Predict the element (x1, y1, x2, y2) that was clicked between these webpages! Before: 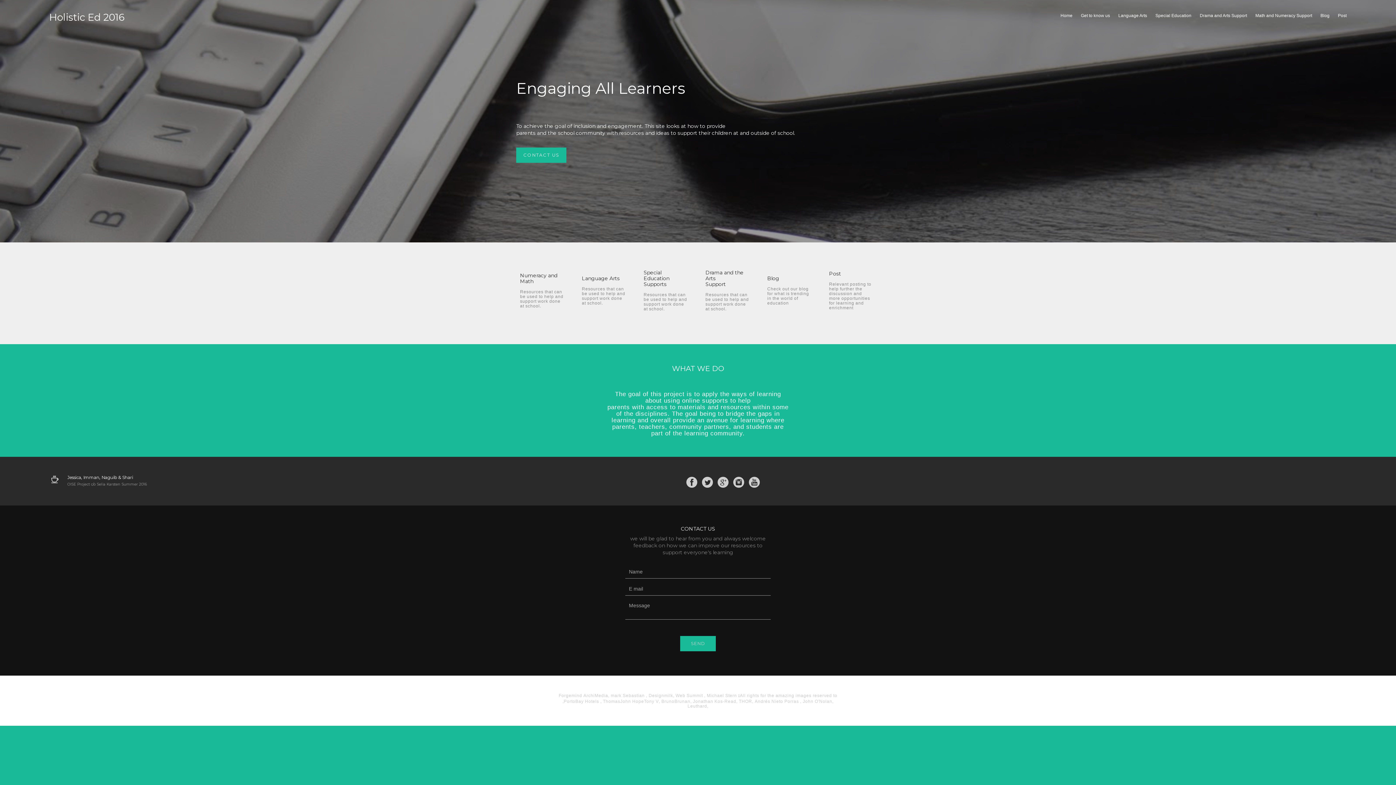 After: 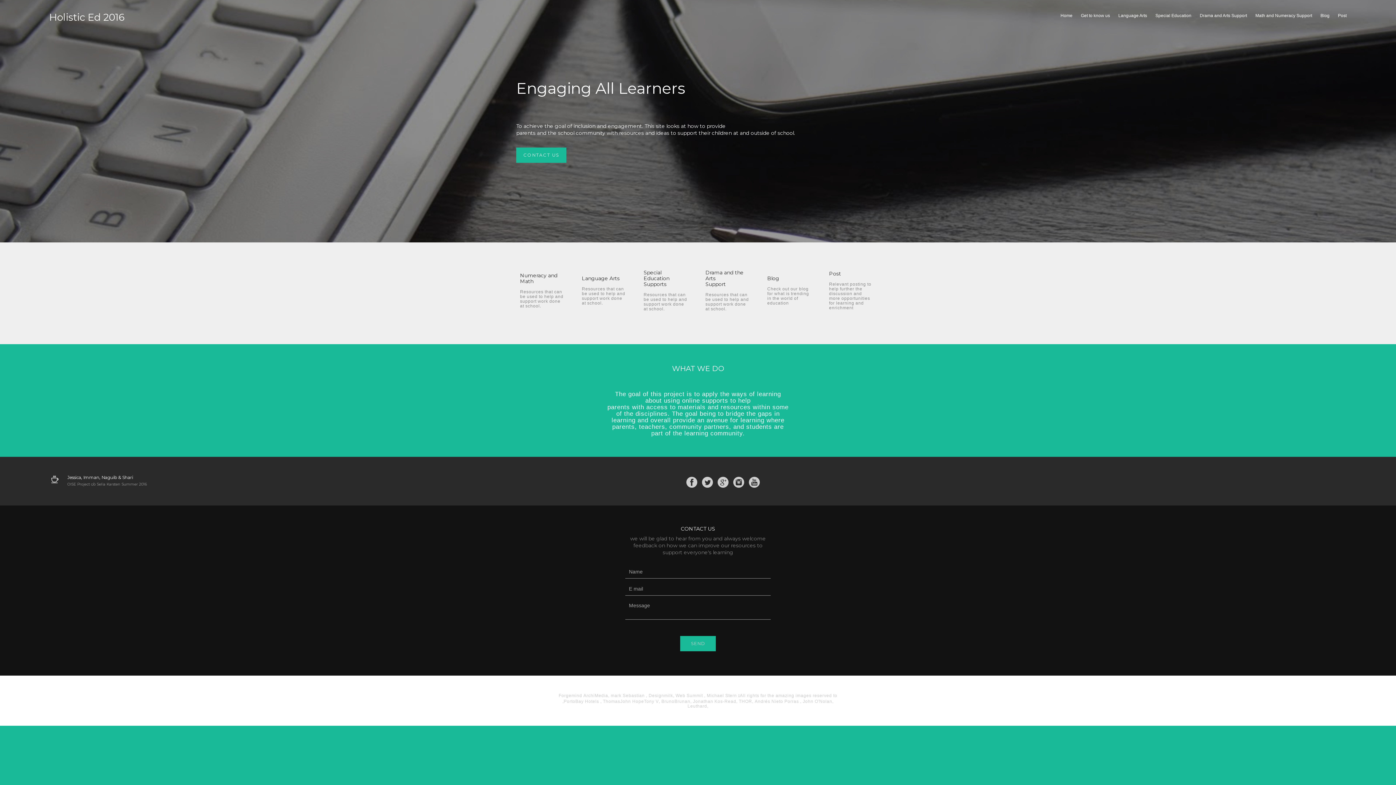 Action: bbox: (731, 485, 746, 490)